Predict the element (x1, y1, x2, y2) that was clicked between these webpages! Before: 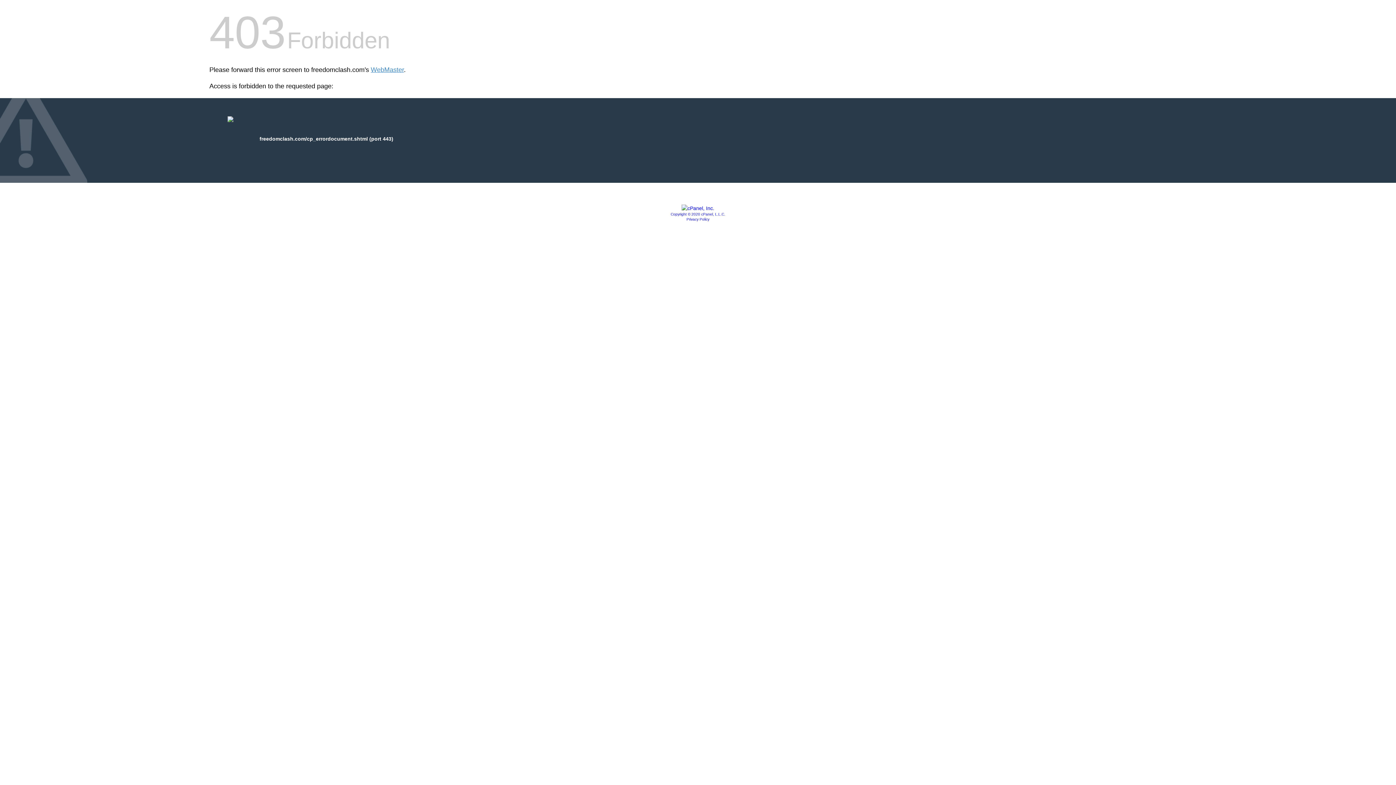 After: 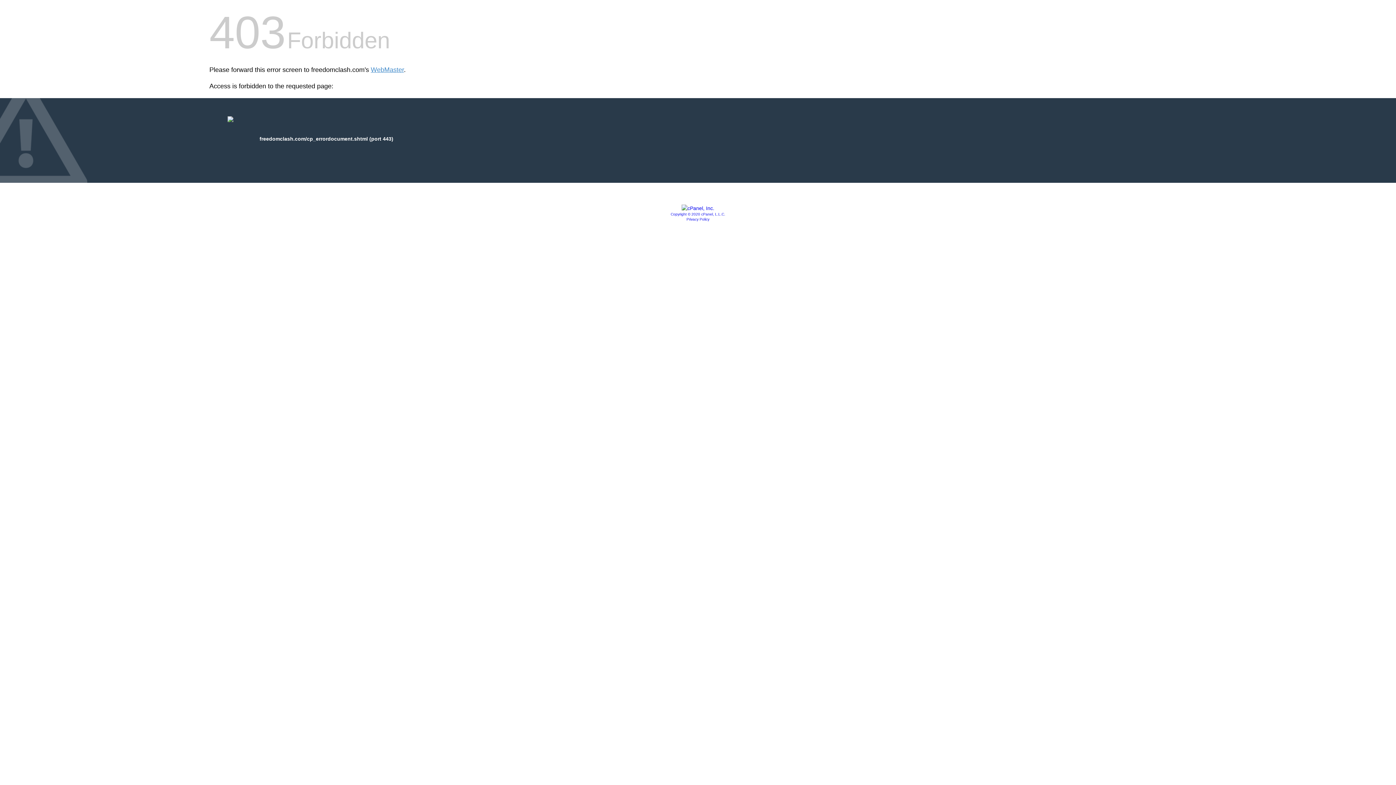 Action: bbox: (681, 205, 714, 211)